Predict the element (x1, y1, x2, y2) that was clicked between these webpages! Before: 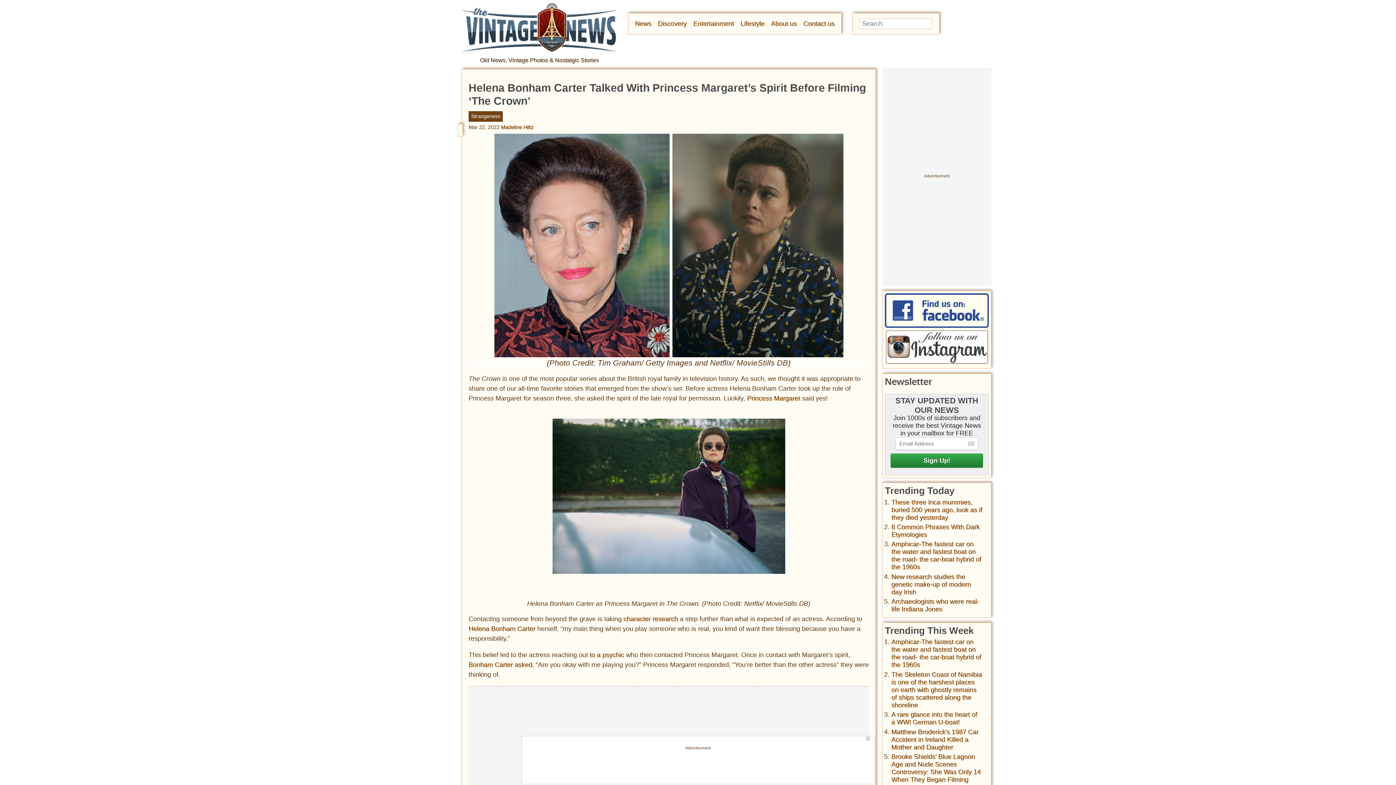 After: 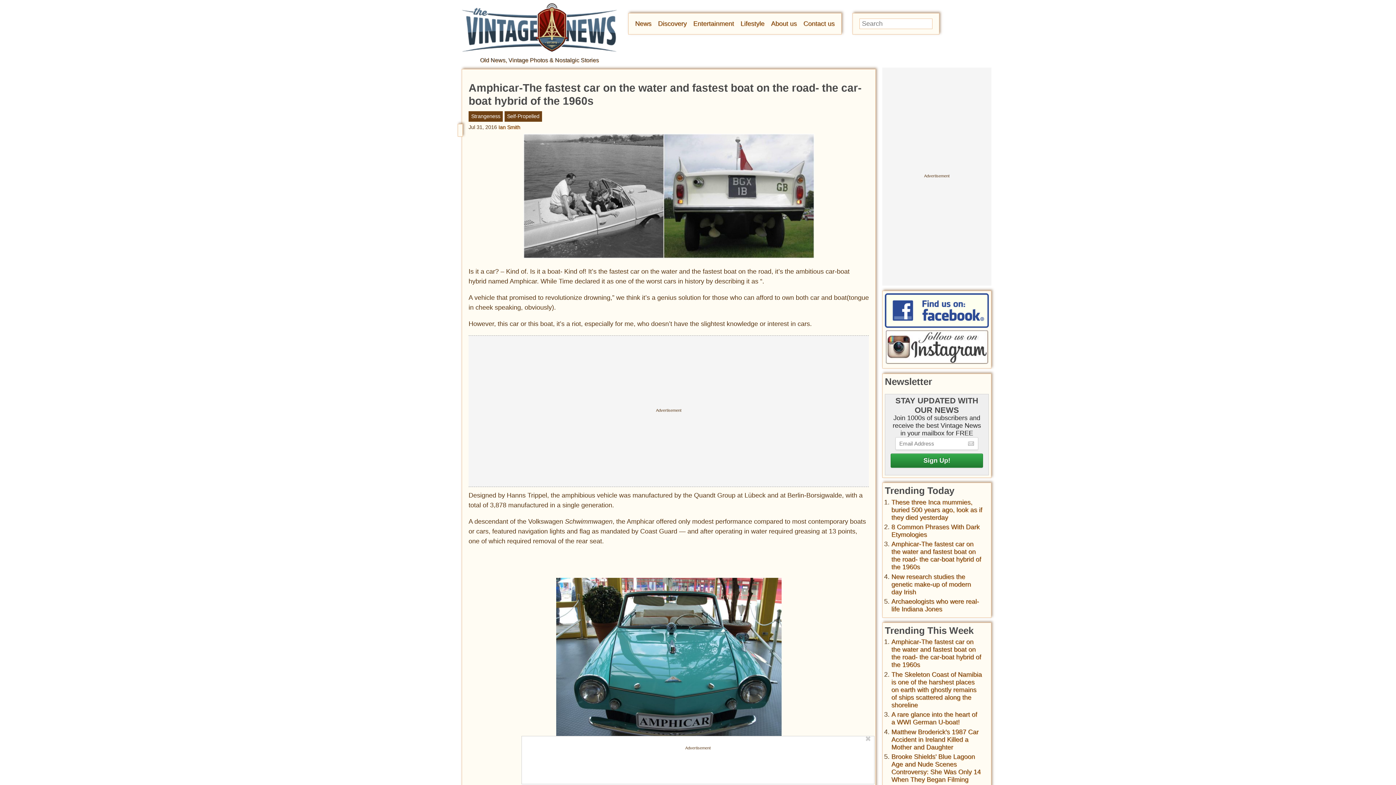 Action: bbox: (891, 638, 981, 668) label: Amphicar-The fastest car on the water and fastest boat on the road- the car-boat hybrid of the 1960s